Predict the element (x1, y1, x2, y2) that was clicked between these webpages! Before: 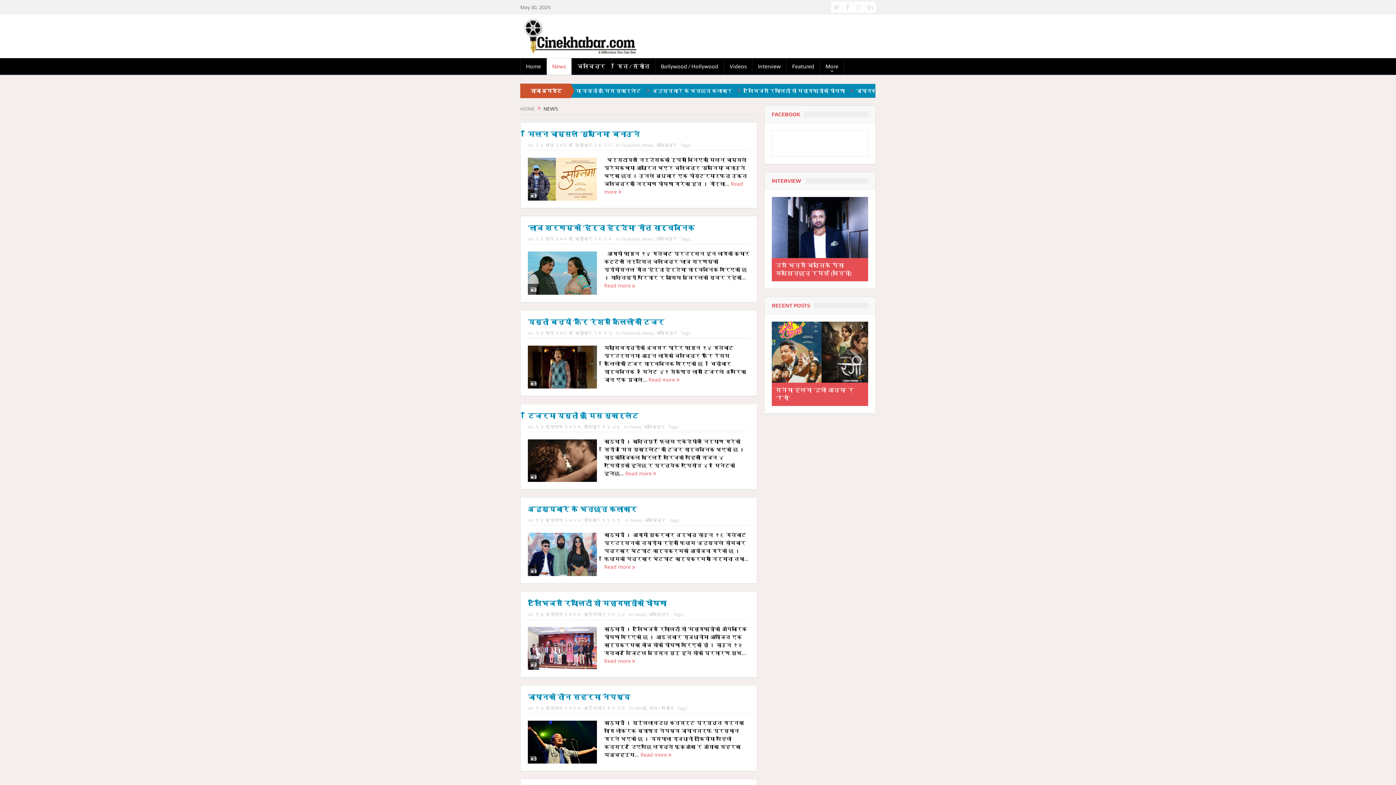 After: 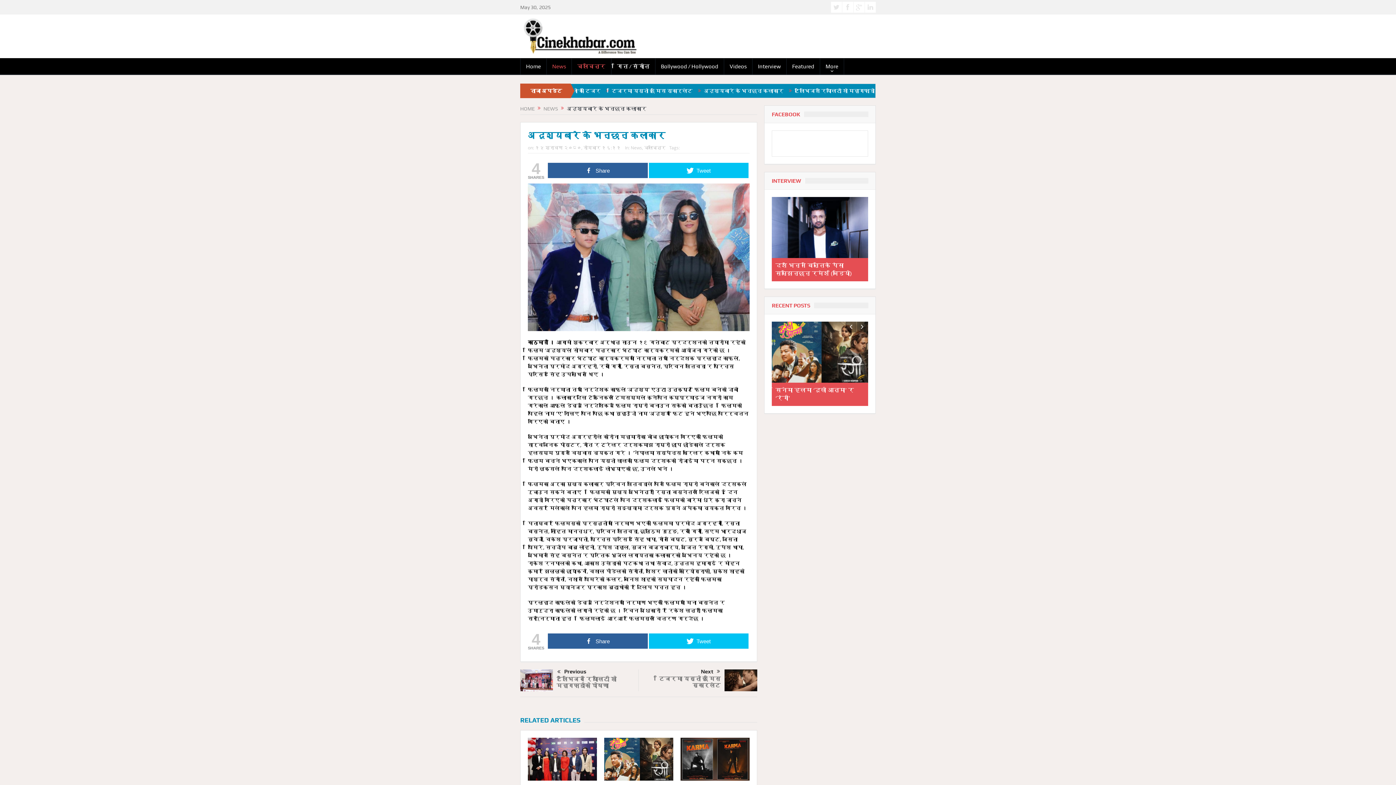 Action: bbox: (528, 504, 637, 514) label: अदृश्यबारे के भन्छन् कलाकार